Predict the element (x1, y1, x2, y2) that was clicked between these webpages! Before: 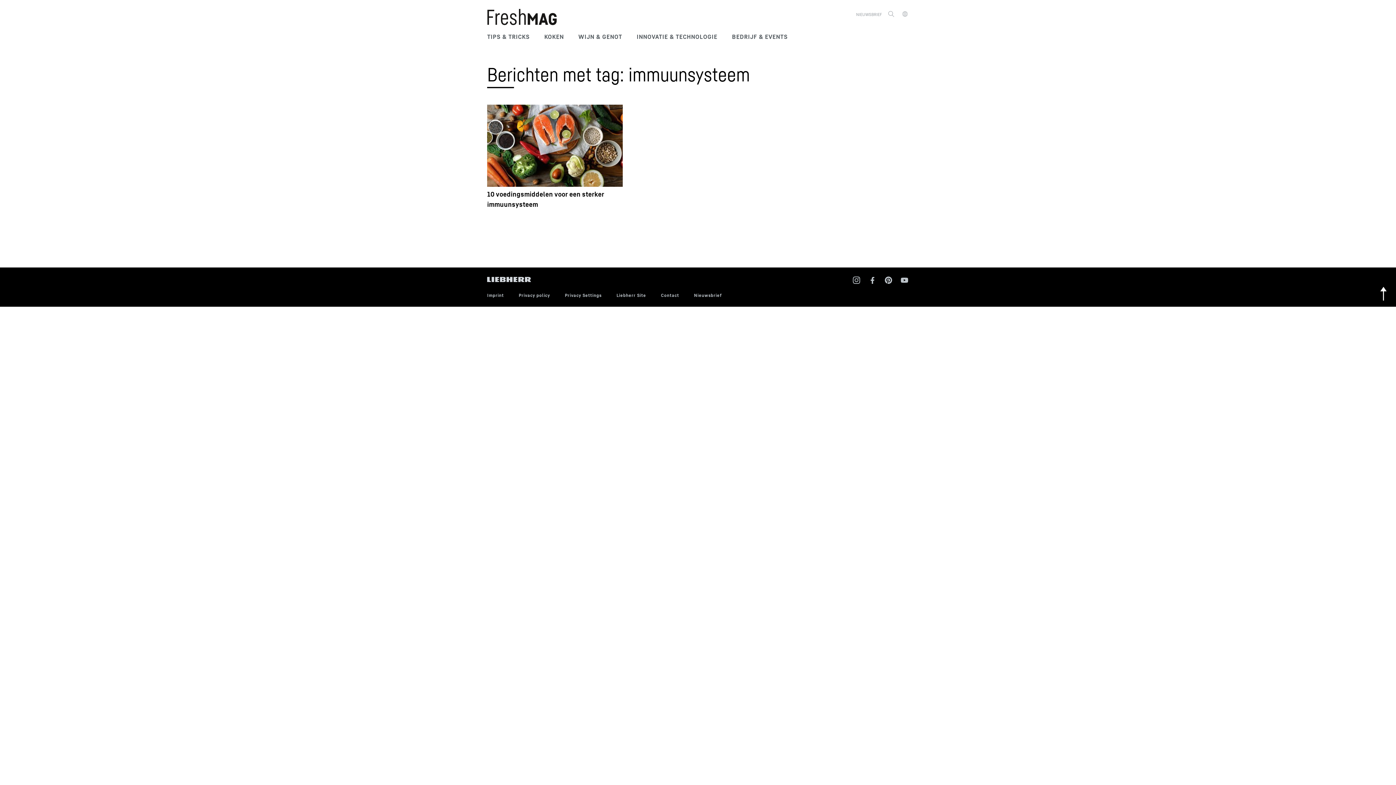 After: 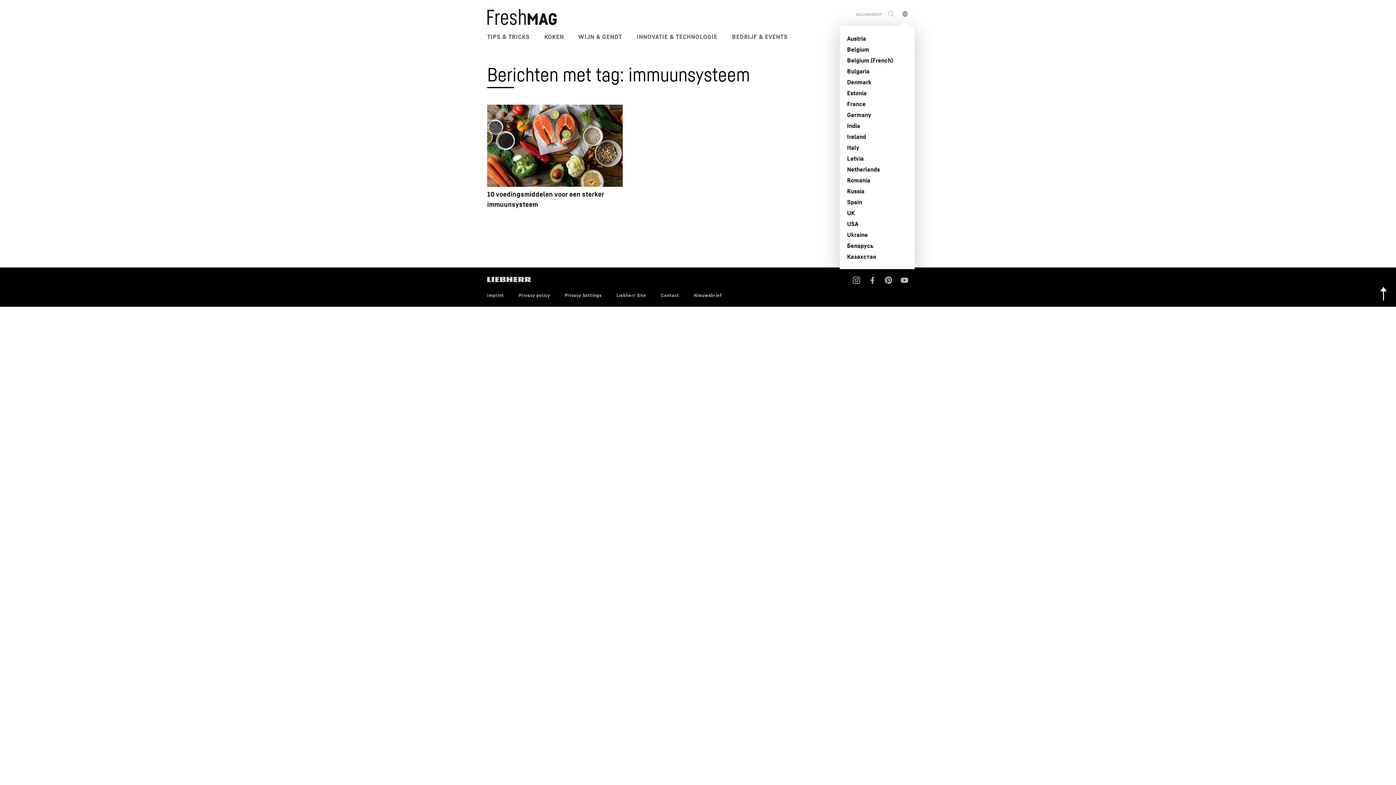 Action: bbox: (901, 10, 909, 17)